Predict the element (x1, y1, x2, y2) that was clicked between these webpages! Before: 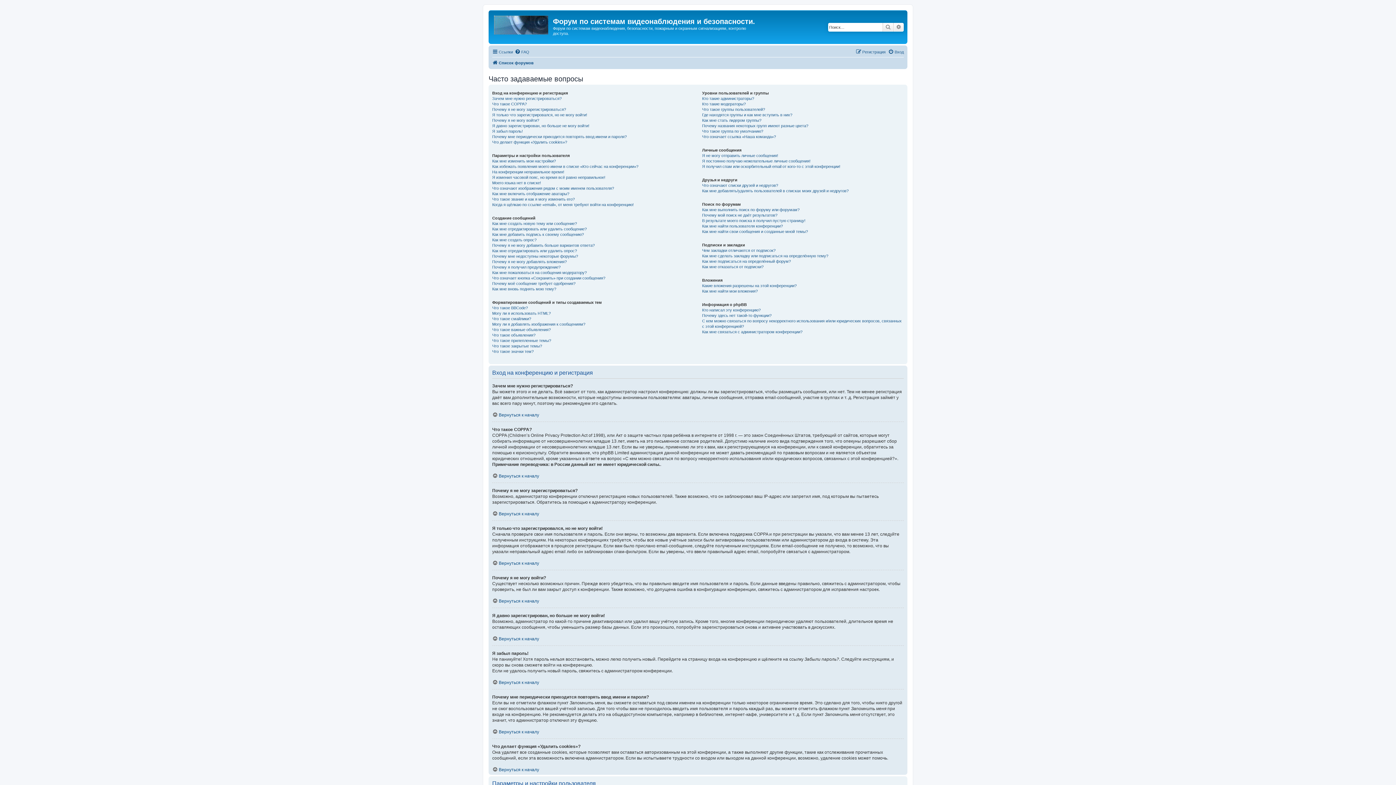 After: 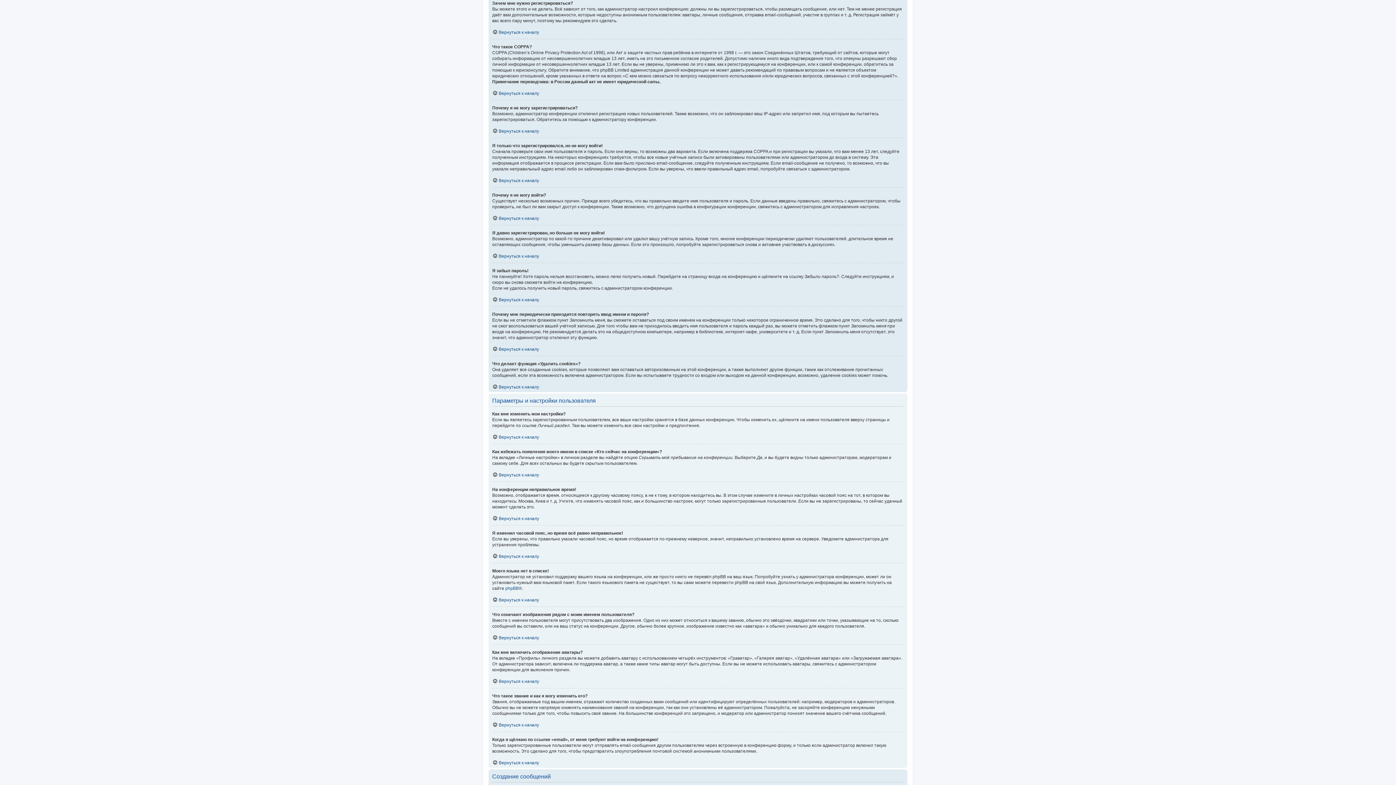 Action: label: Зачем мне нужно регистрироваться? bbox: (492, 95, 561, 101)